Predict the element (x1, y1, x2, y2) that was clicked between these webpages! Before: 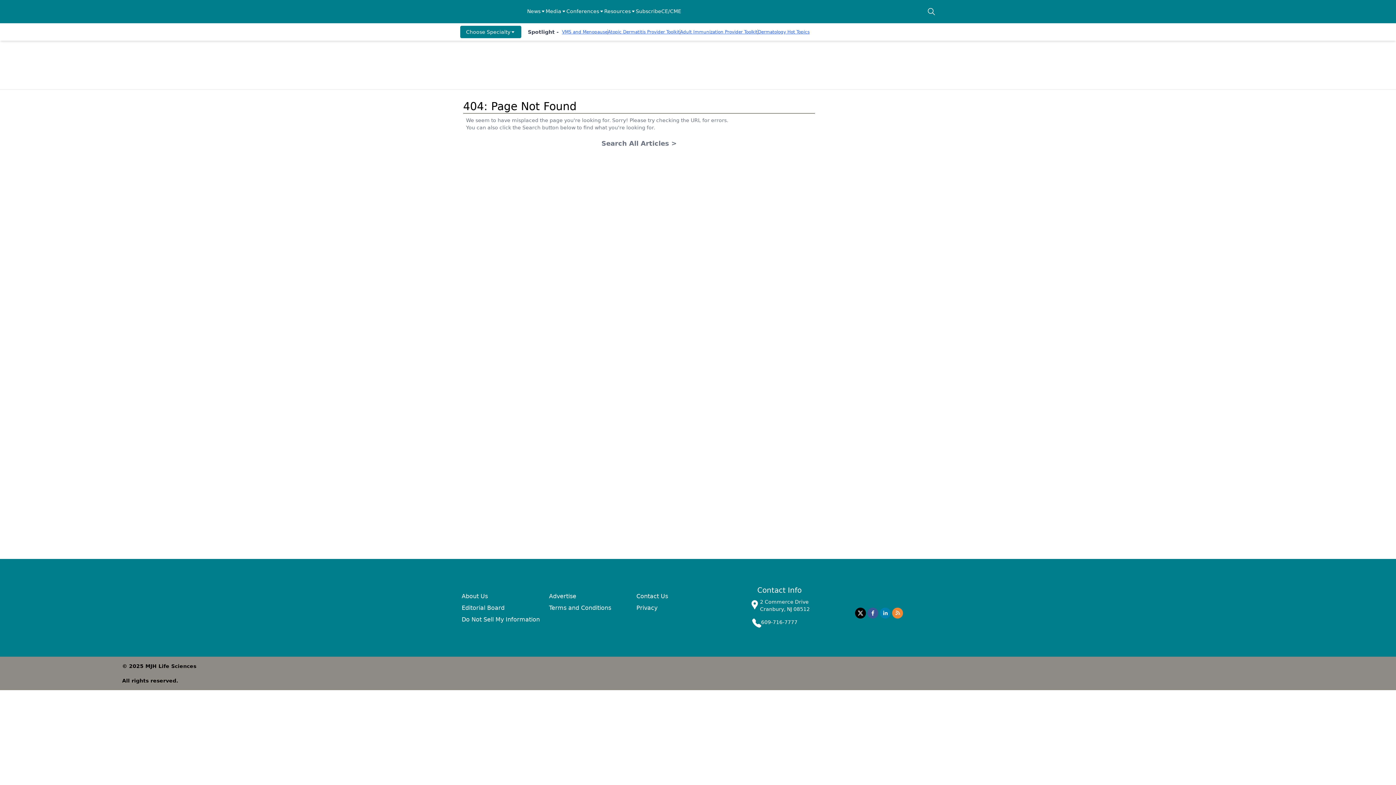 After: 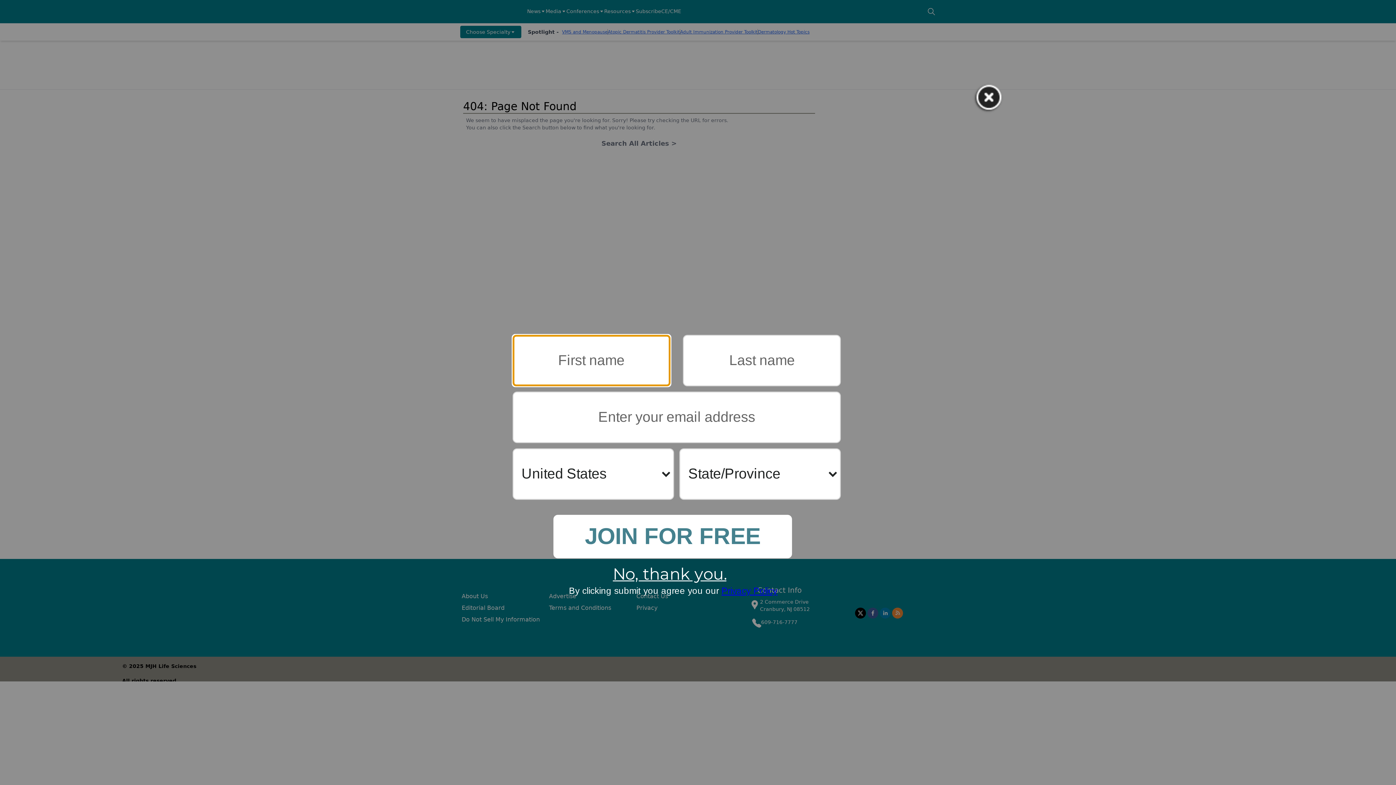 Action: label: Do Not Sell My Information bbox: (461, 616, 540, 623)